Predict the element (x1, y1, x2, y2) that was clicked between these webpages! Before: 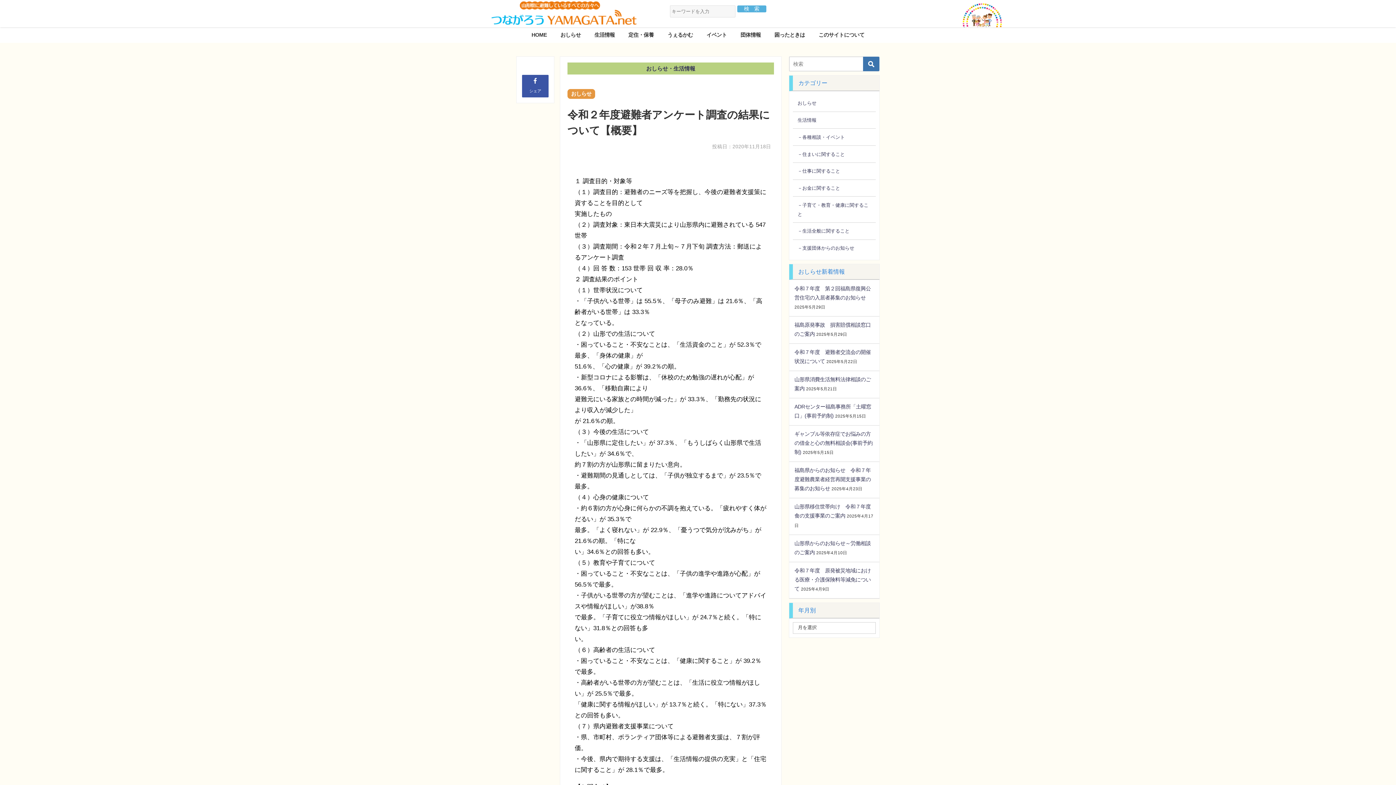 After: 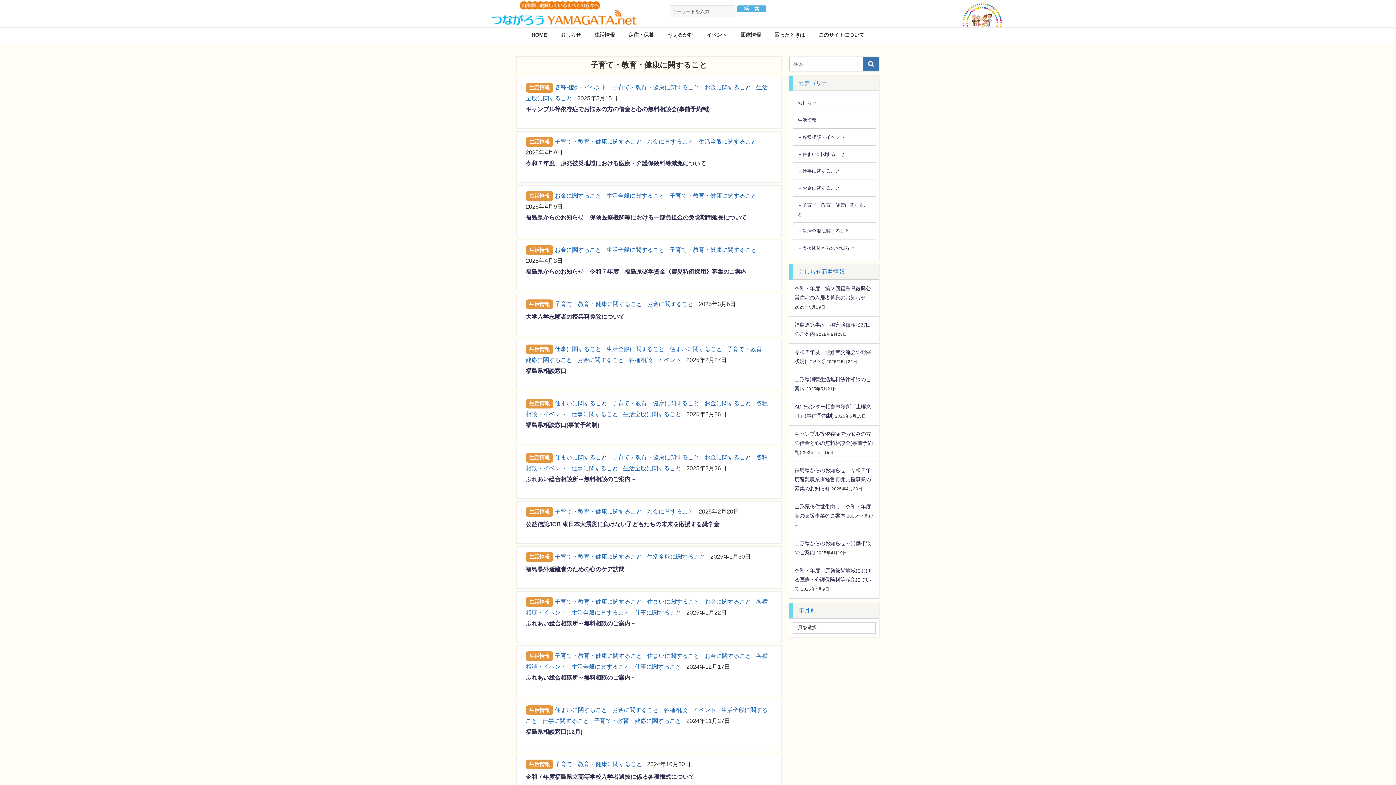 Action: bbox: (793, 196, 876, 222) label: －子育て・教育・健康に関すること